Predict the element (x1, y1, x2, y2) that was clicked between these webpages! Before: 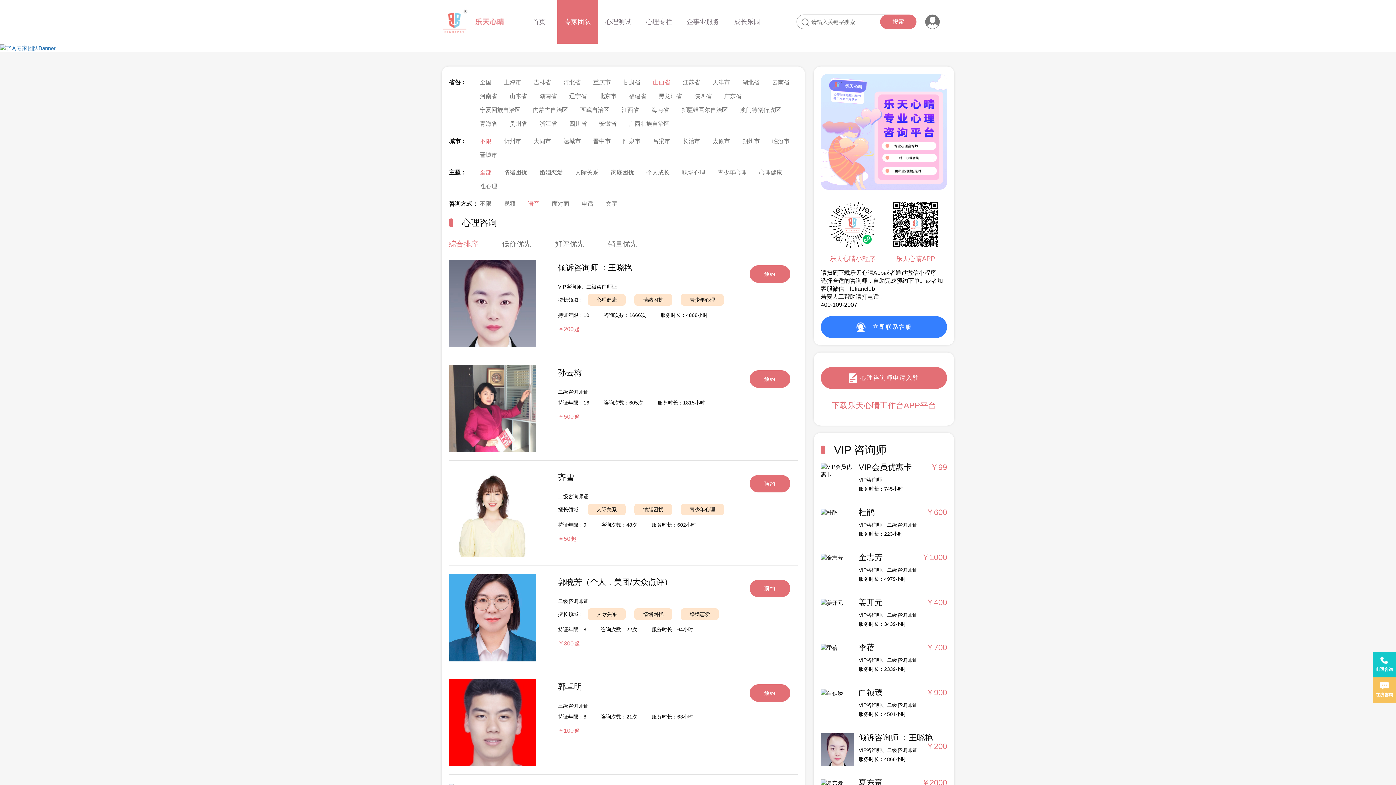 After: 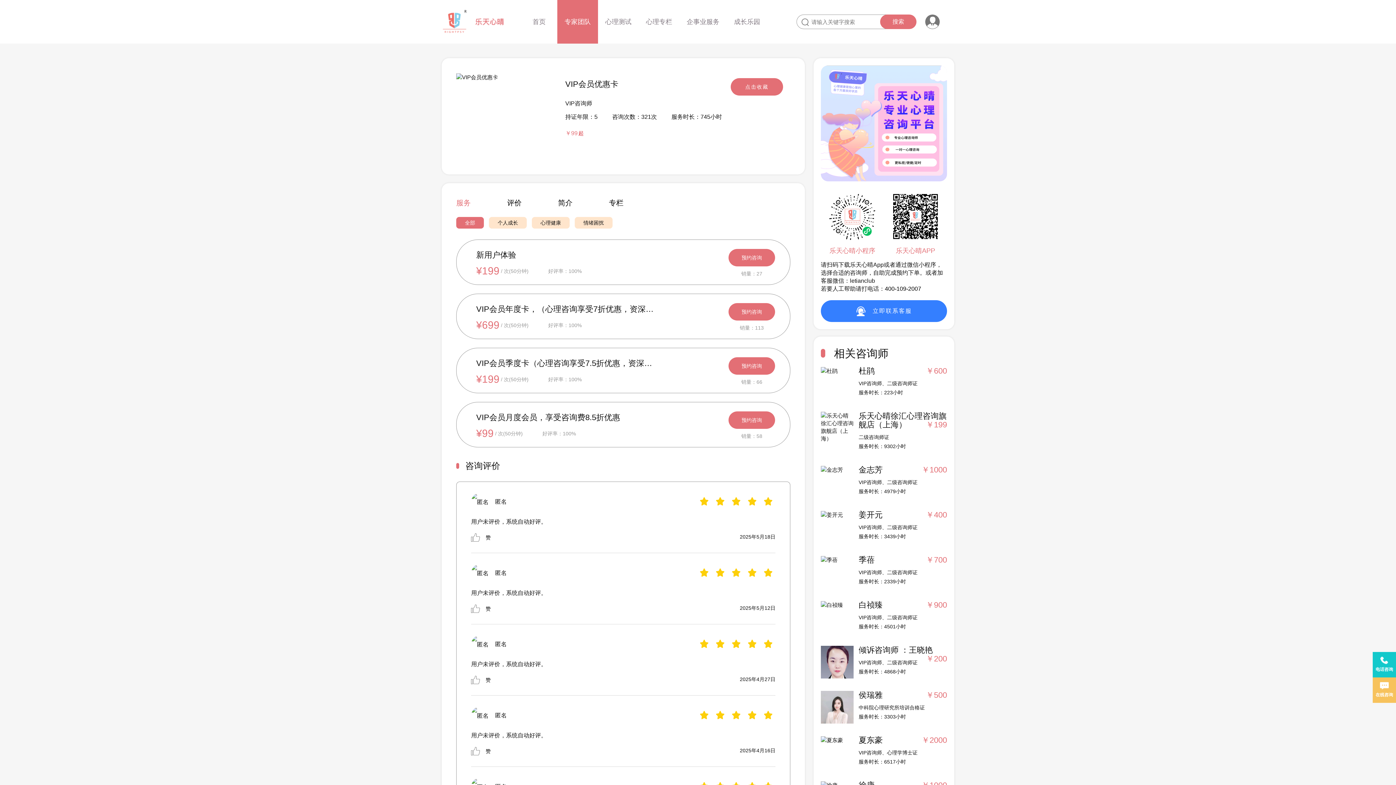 Action: label: VIP会员优惠卡
￥99

VIP咨询师
服务时长：745小时 bbox: (853, 463, 947, 493)